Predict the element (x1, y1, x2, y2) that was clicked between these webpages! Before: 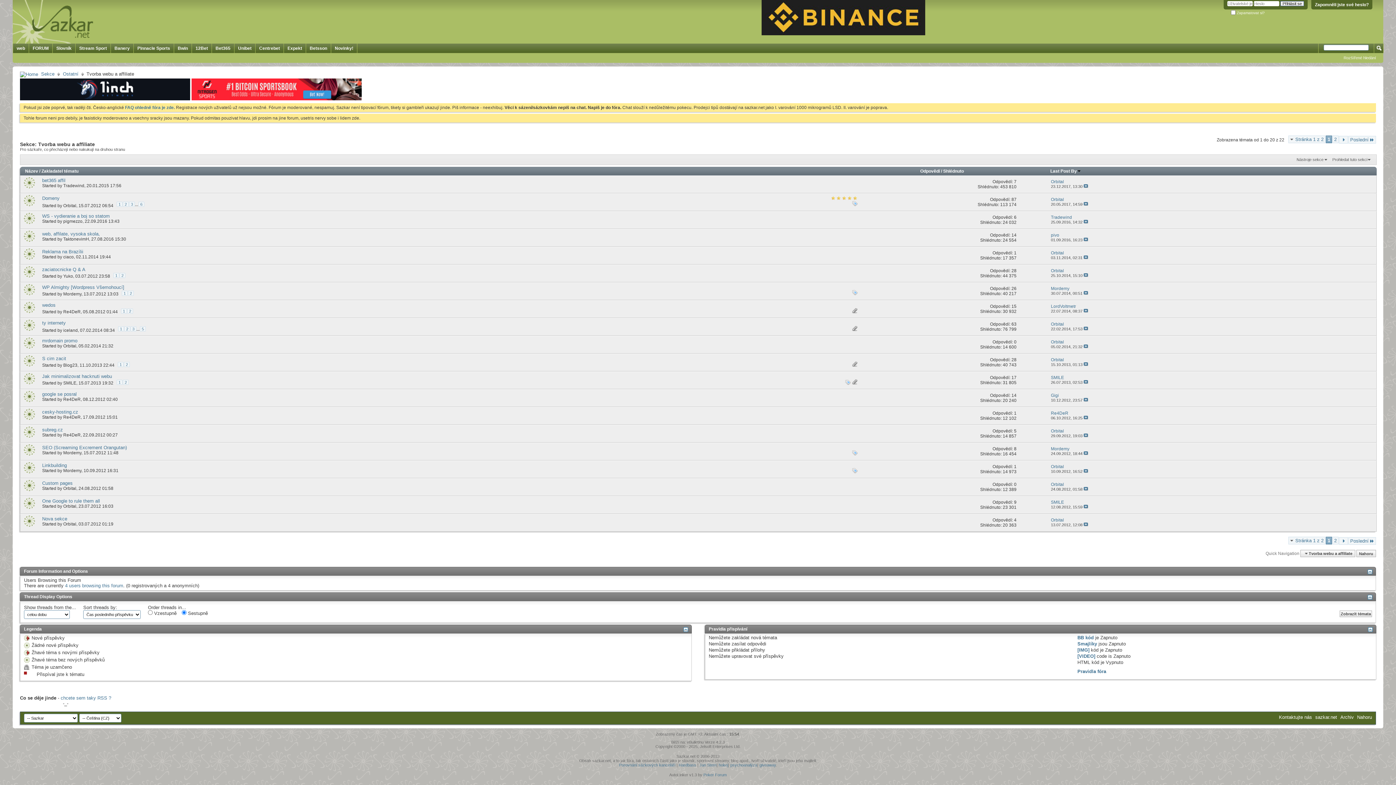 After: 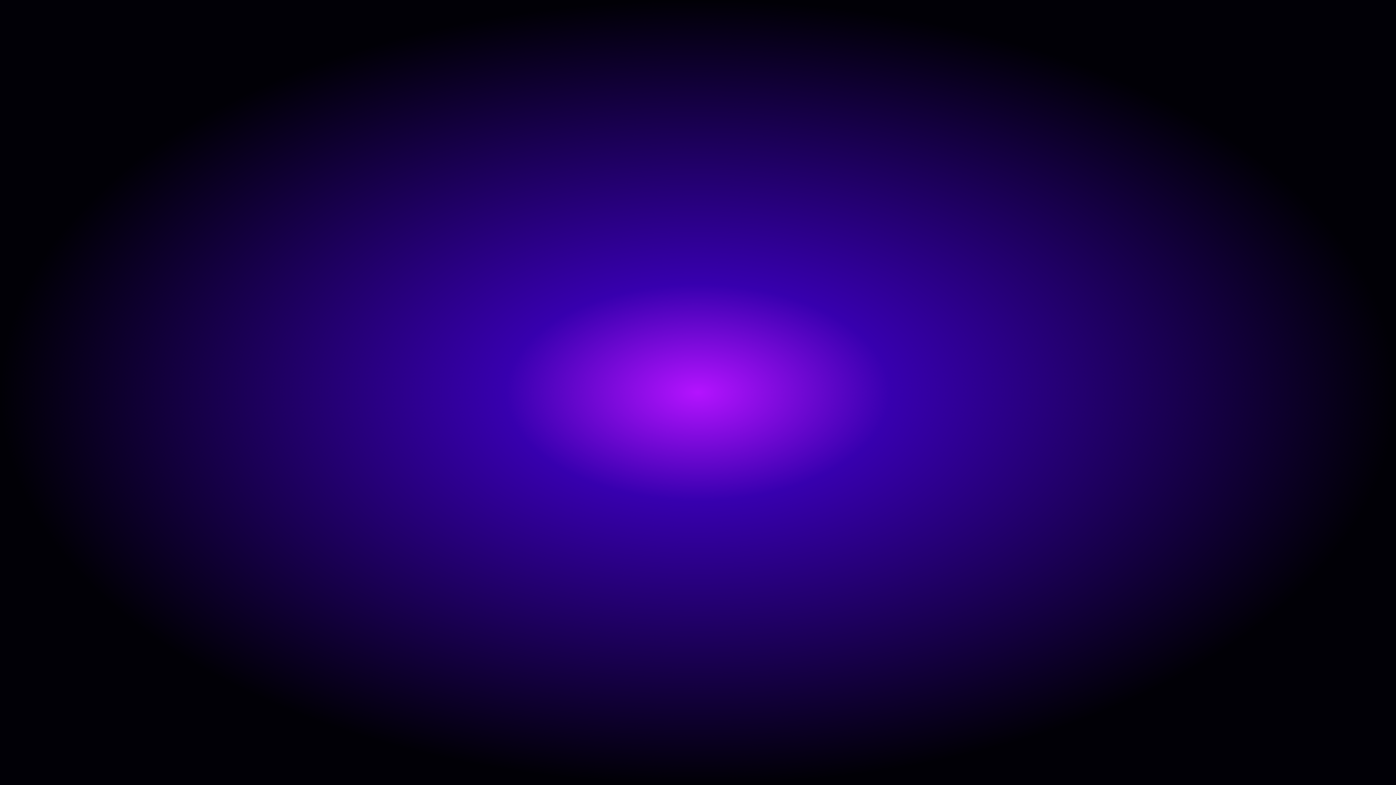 Action: bbox: (20, 96, 190, 101)